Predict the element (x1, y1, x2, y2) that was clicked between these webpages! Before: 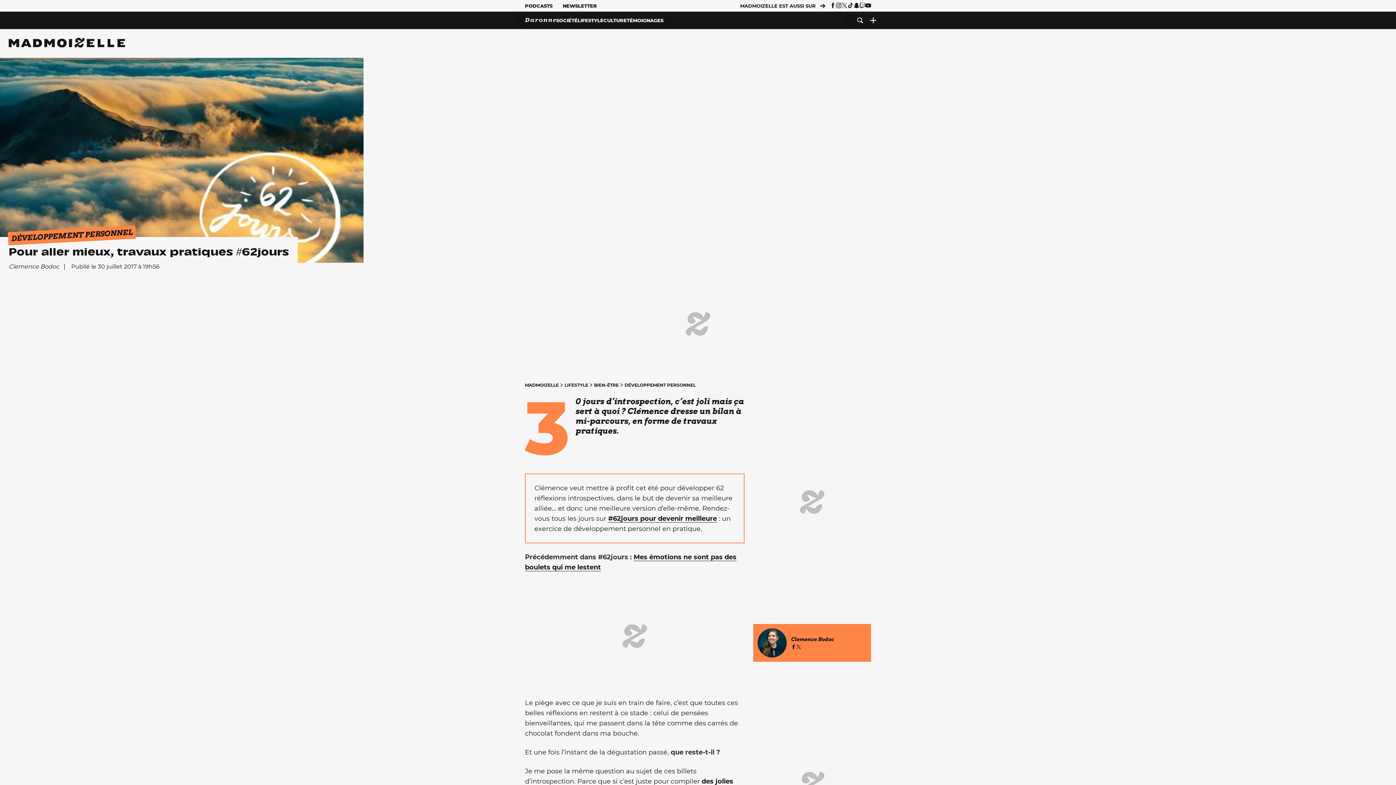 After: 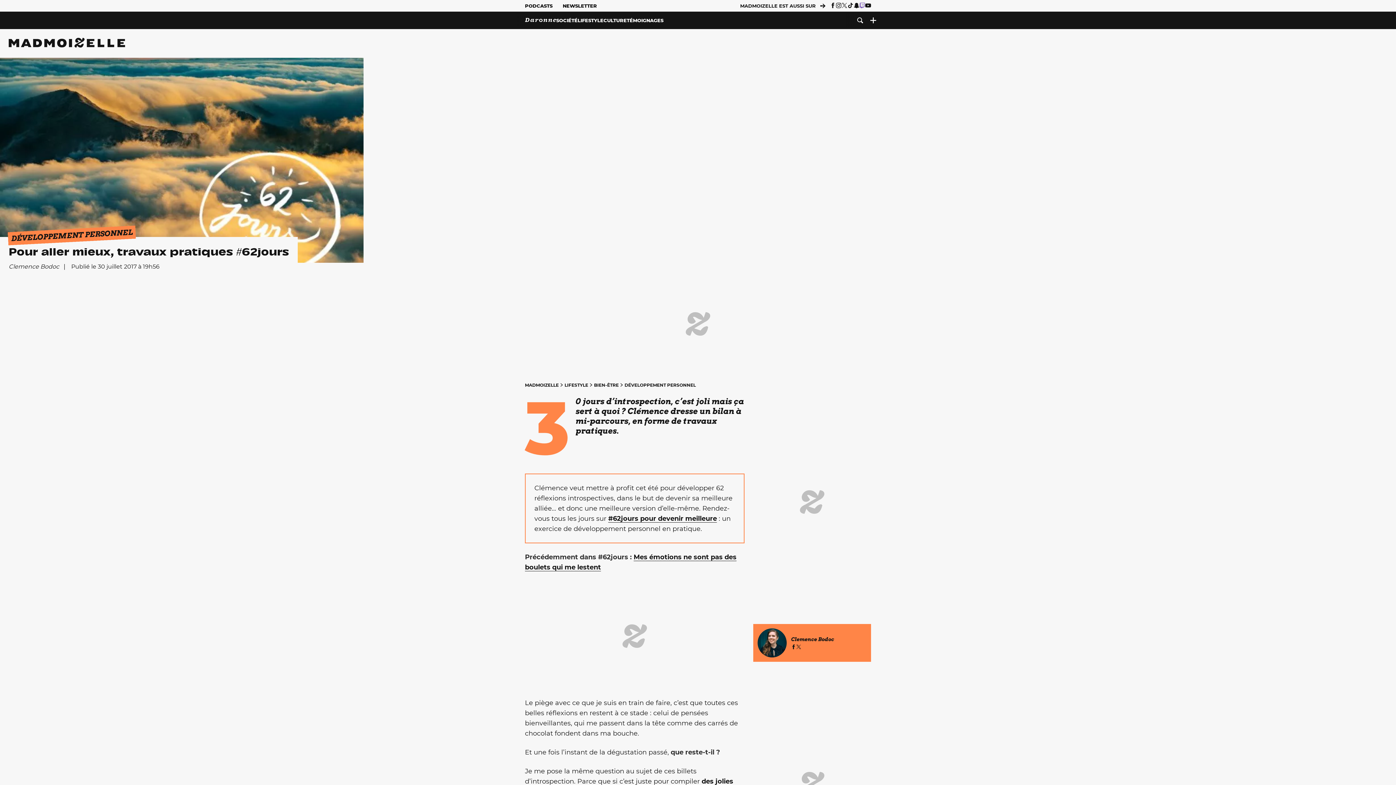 Action: bbox: (859, 2, 865, 8)